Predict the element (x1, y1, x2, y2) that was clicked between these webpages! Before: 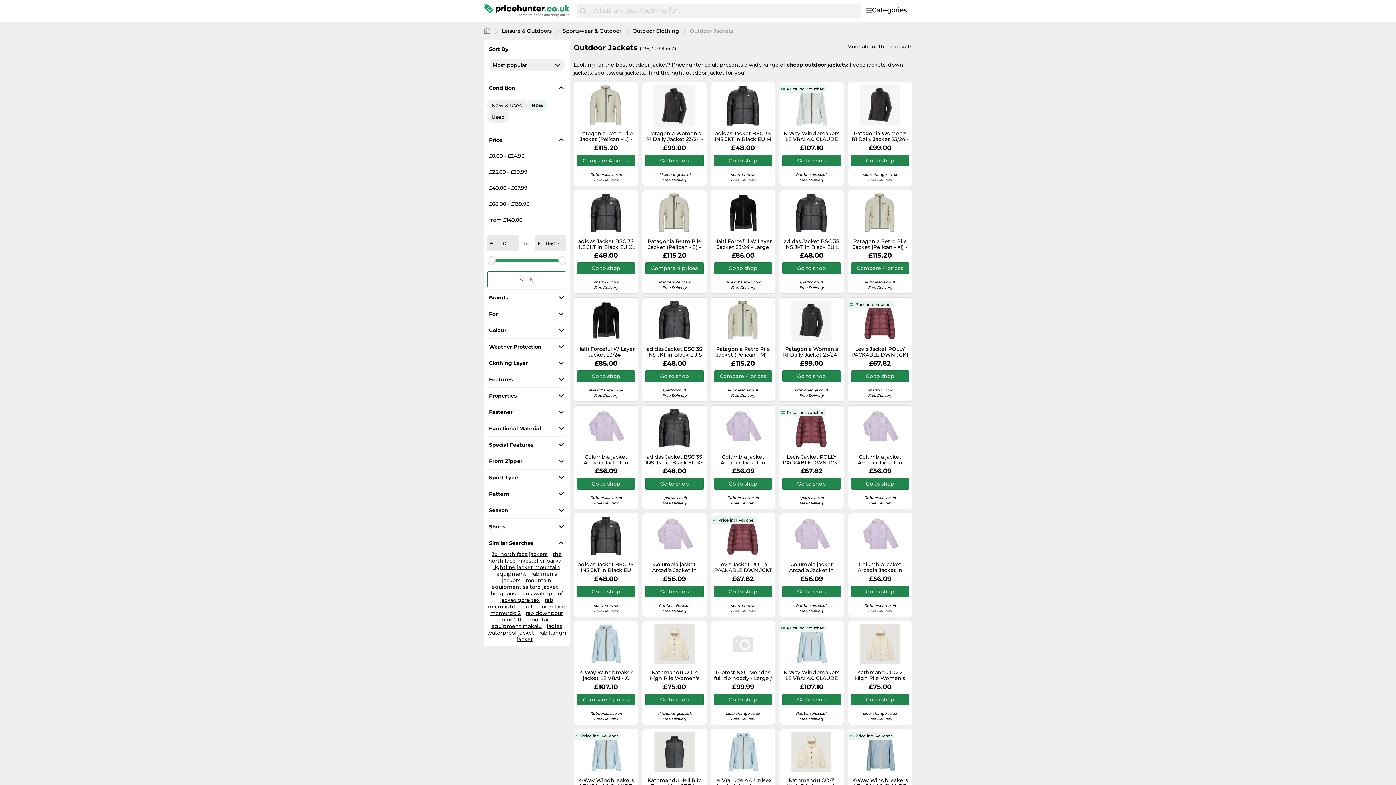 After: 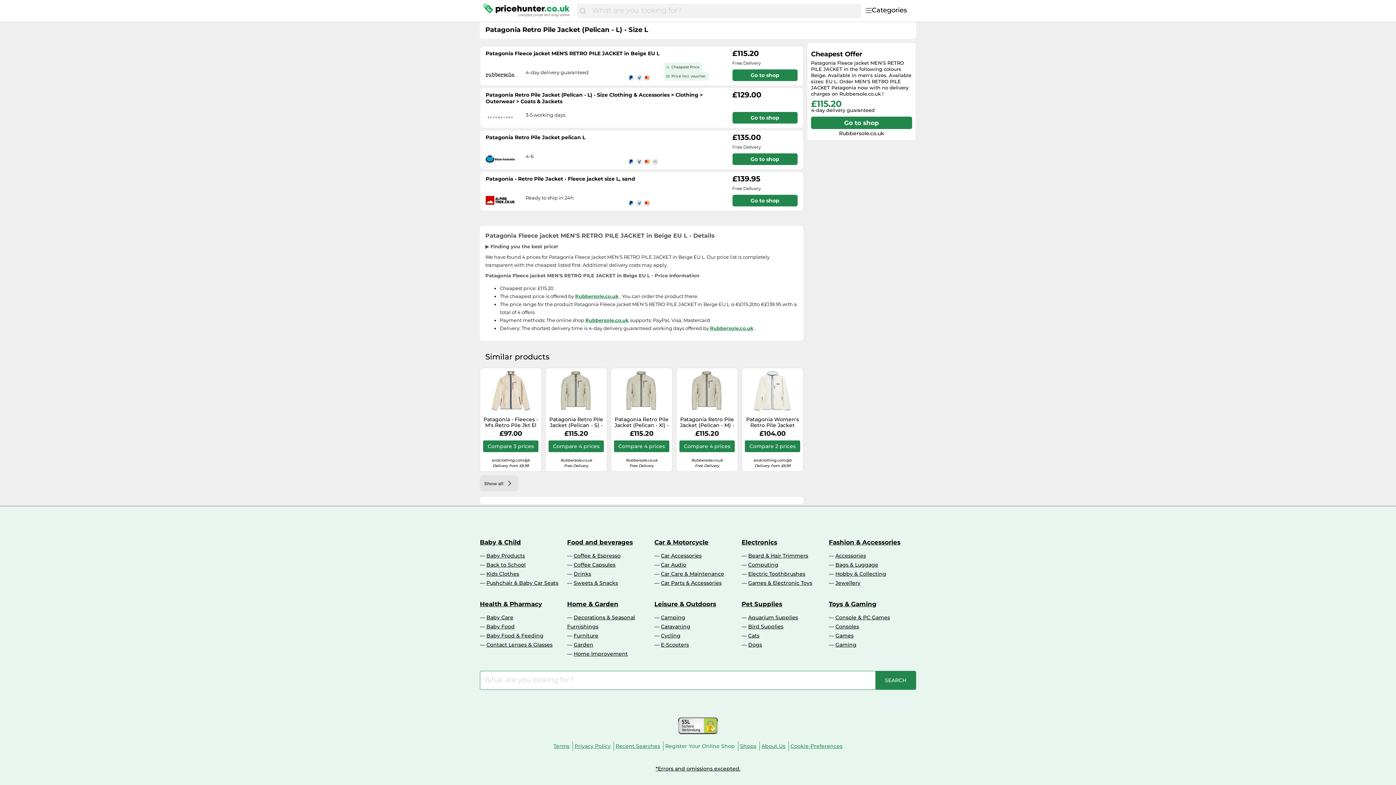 Action: label: Patagonia Retro Pile Jacket (Pelican - L) - Size L bbox: (577, 130, 635, 142)